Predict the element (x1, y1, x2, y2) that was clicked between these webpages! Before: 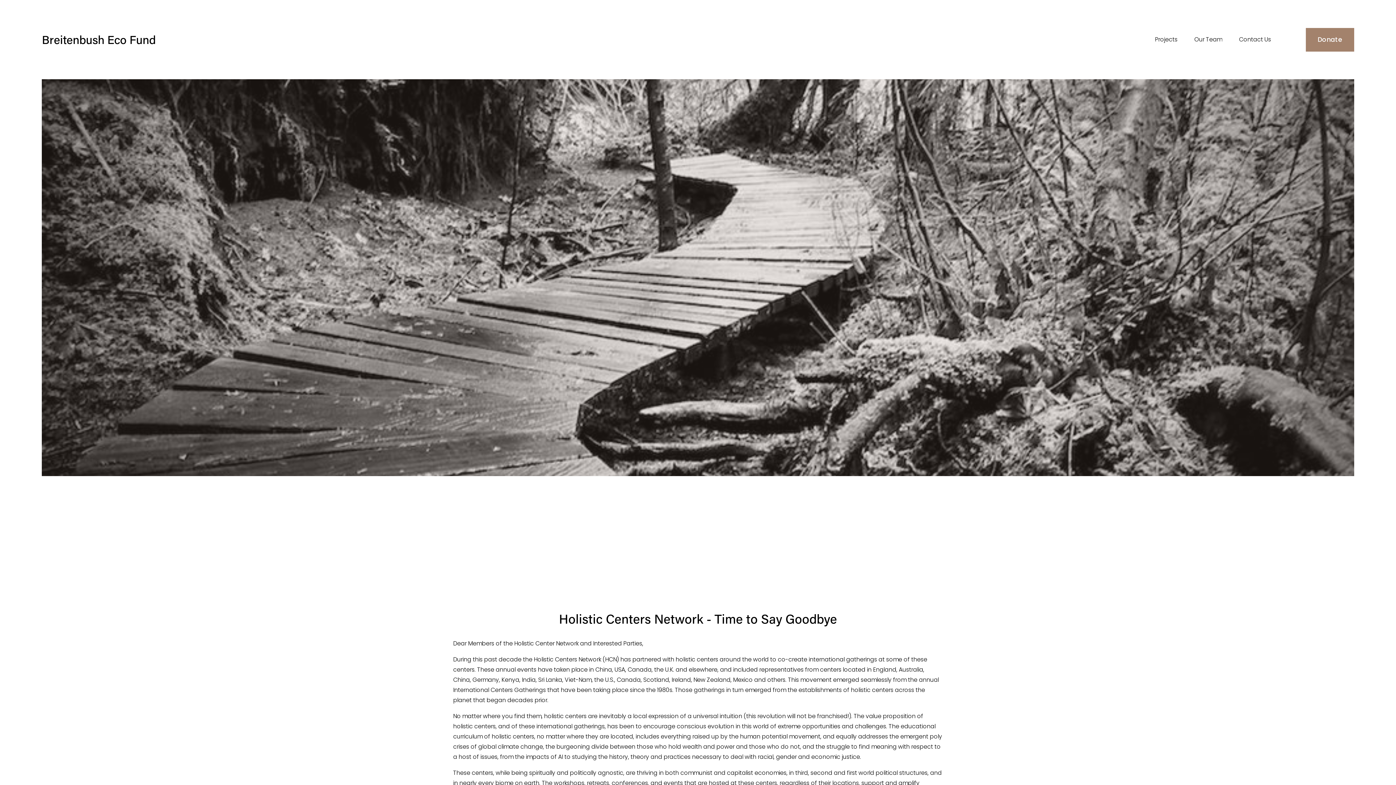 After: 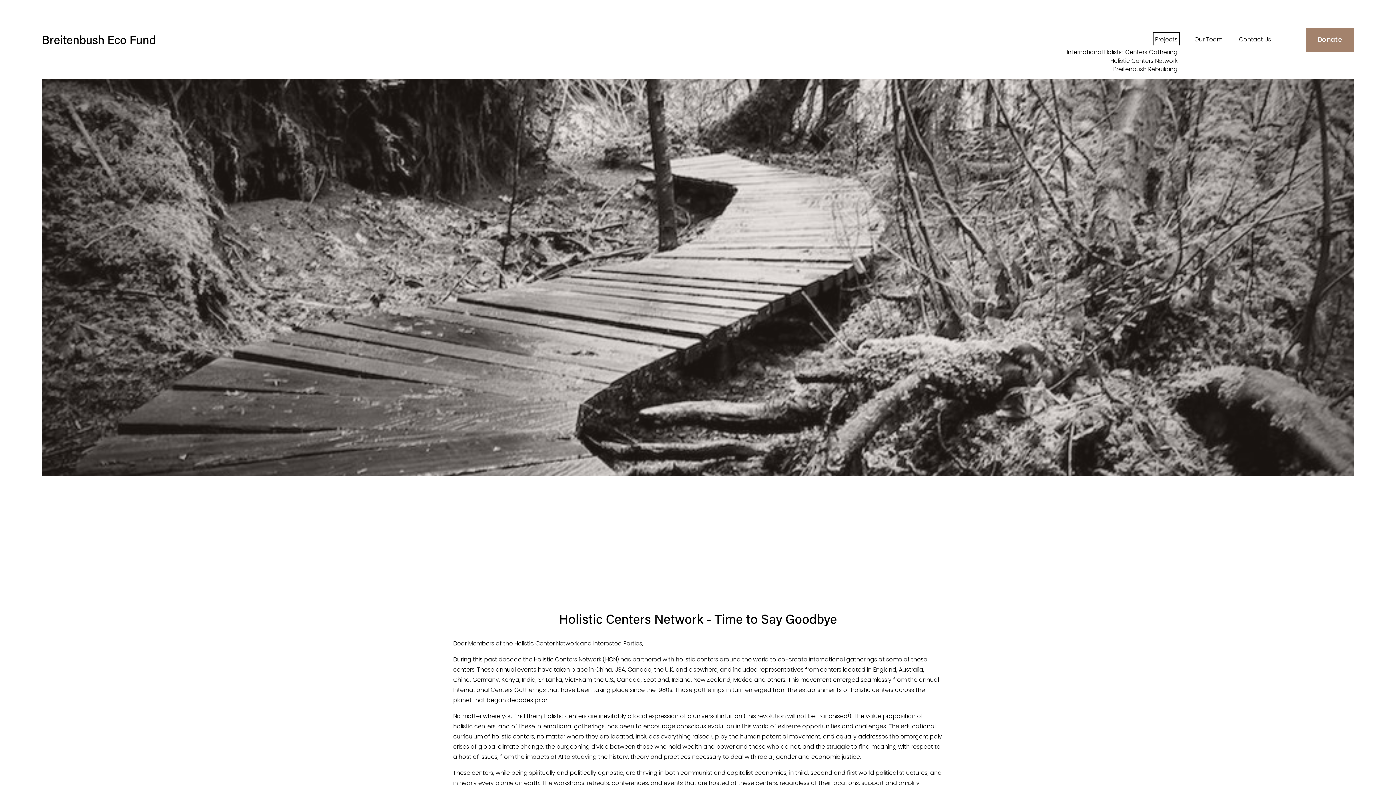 Action: bbox: (1155, 34, 1177, 45) label: folder dropdown